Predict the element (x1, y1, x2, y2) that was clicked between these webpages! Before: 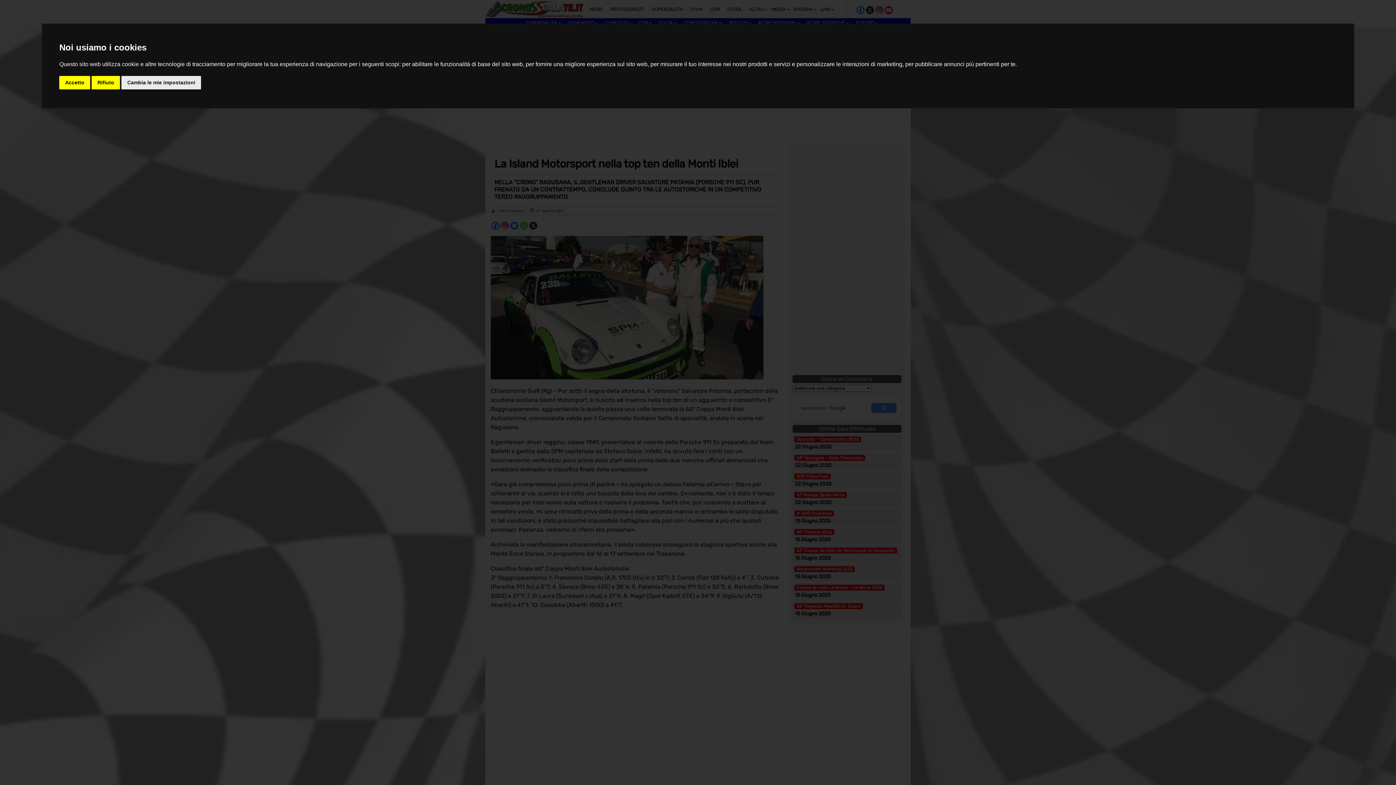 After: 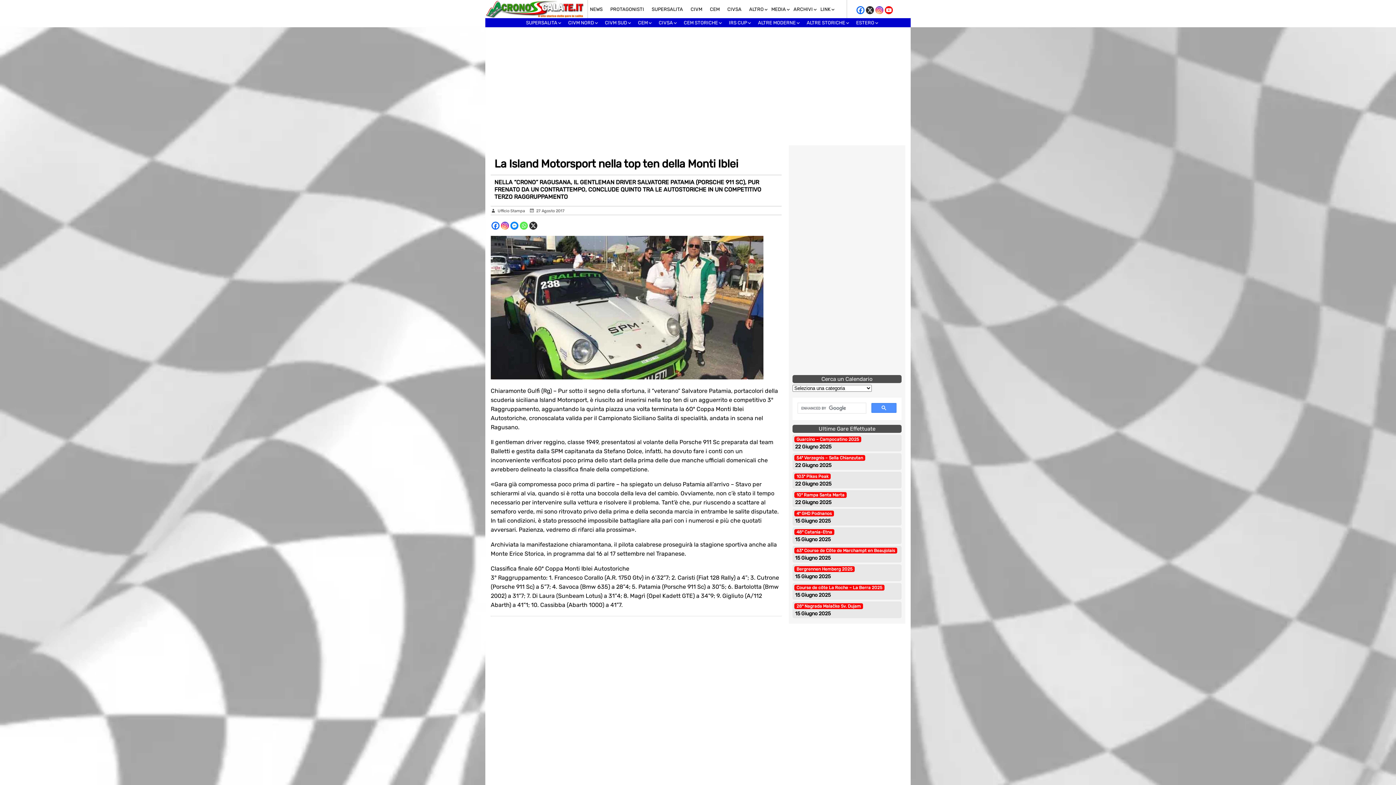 Action: bbox: (59, 75, 90, 89) label: Accetto